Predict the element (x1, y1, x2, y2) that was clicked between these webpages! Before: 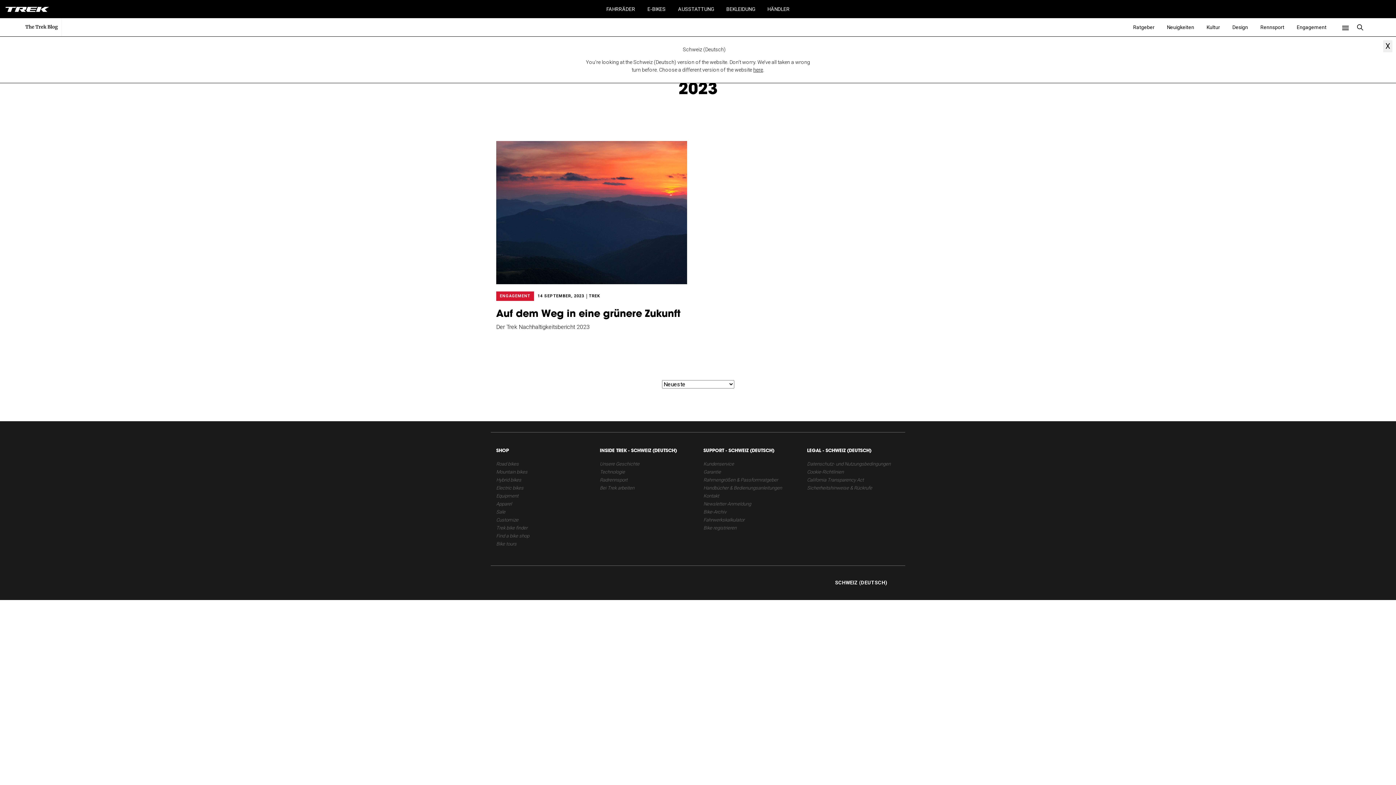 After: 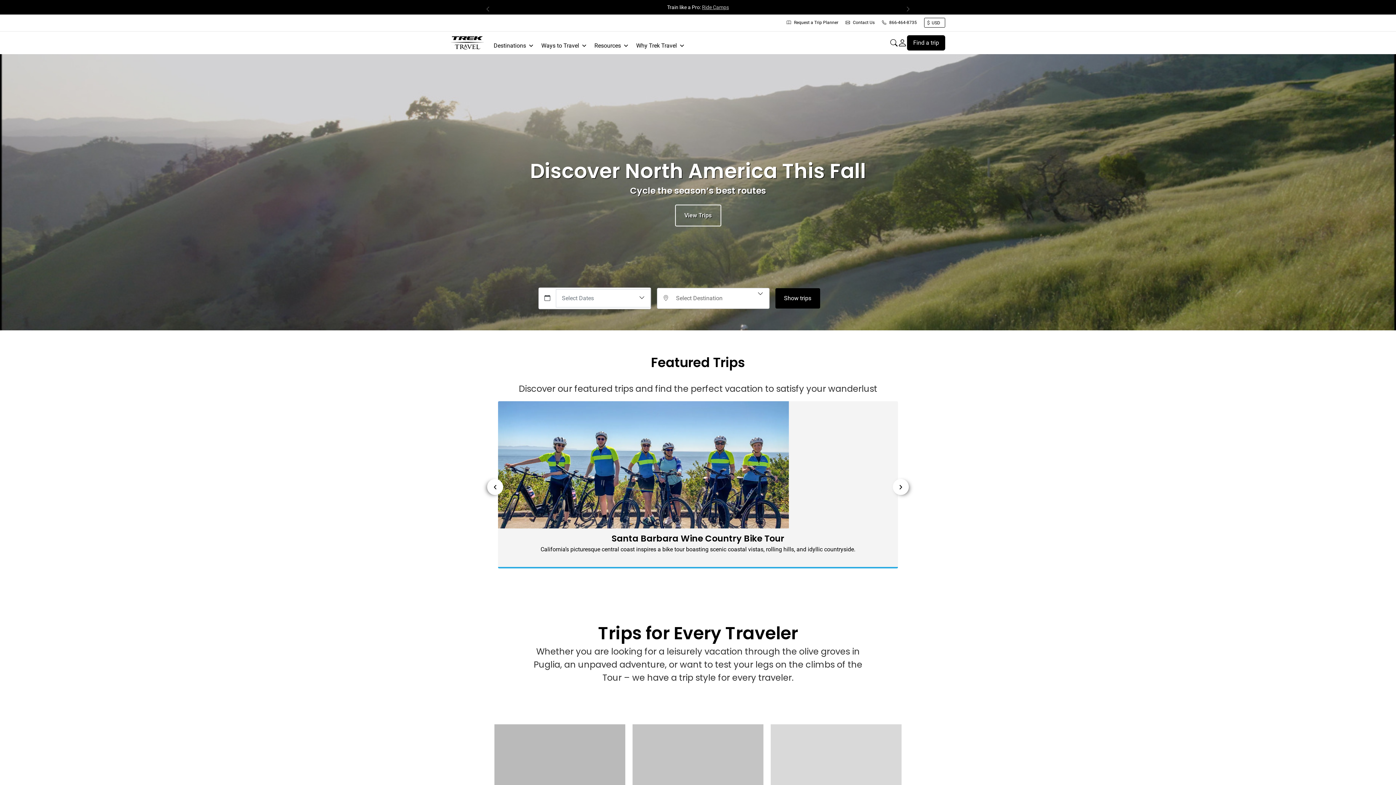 Action: bbox: (496, 541, 516, 546) label: Bike tours